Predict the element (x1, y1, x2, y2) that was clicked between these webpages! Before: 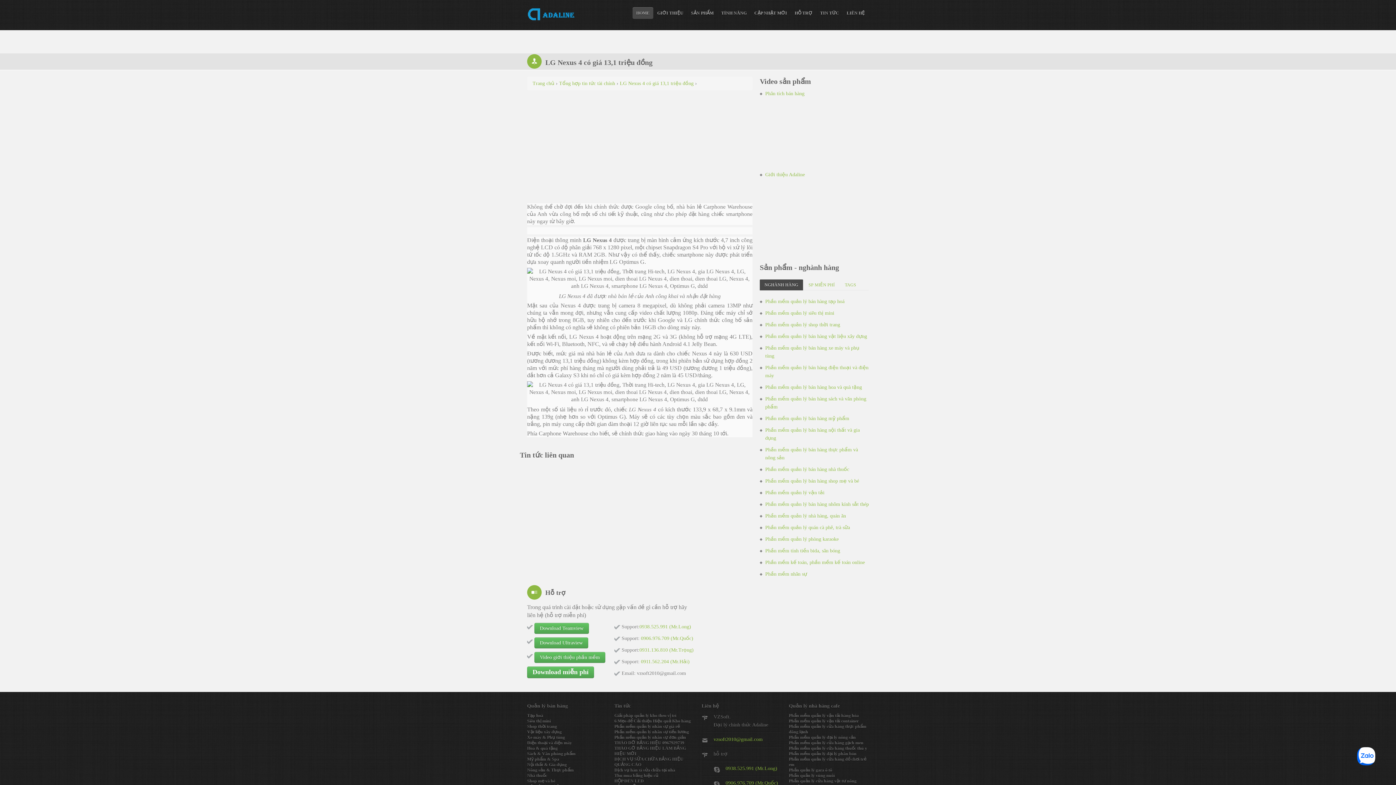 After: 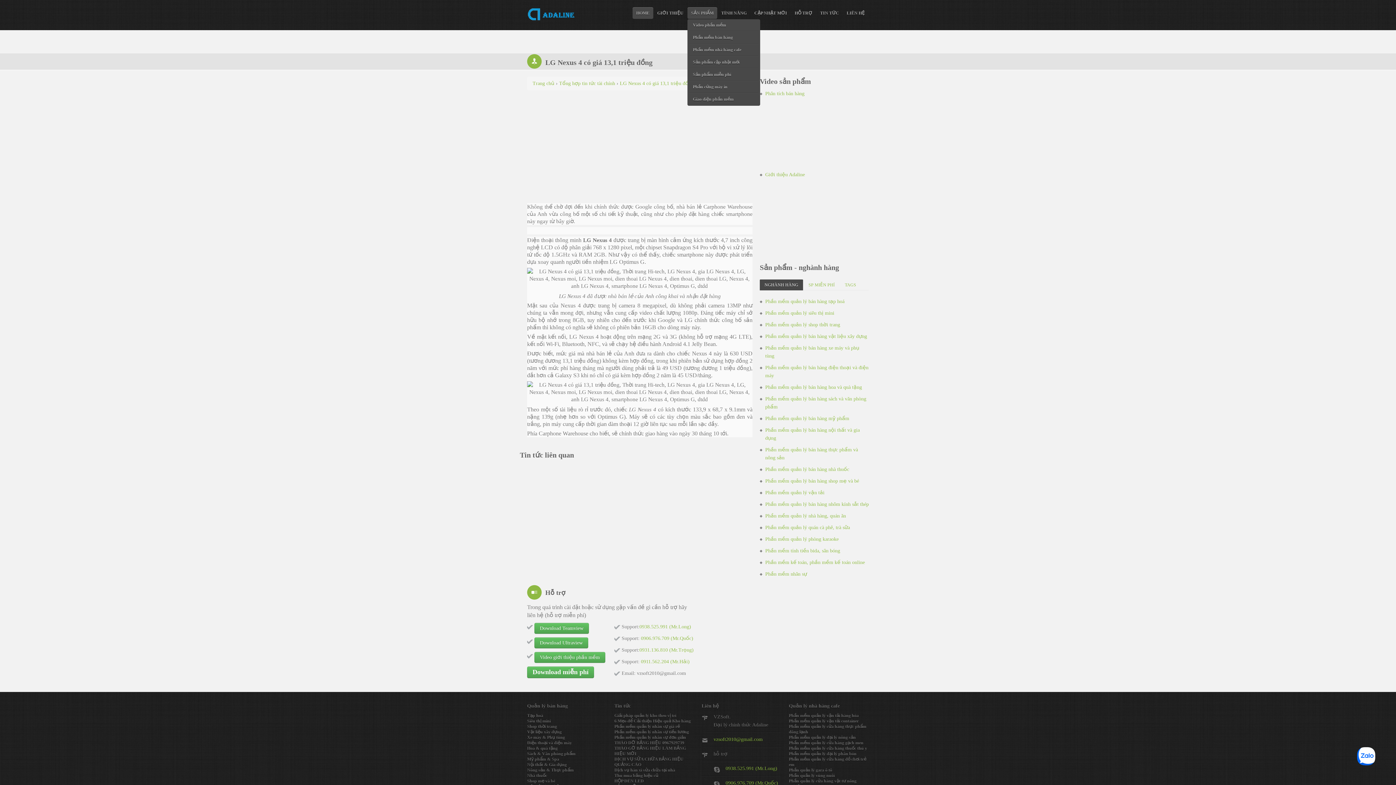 Action: bbox: (687, 7, 717, 18) label: SẢN PHẨM